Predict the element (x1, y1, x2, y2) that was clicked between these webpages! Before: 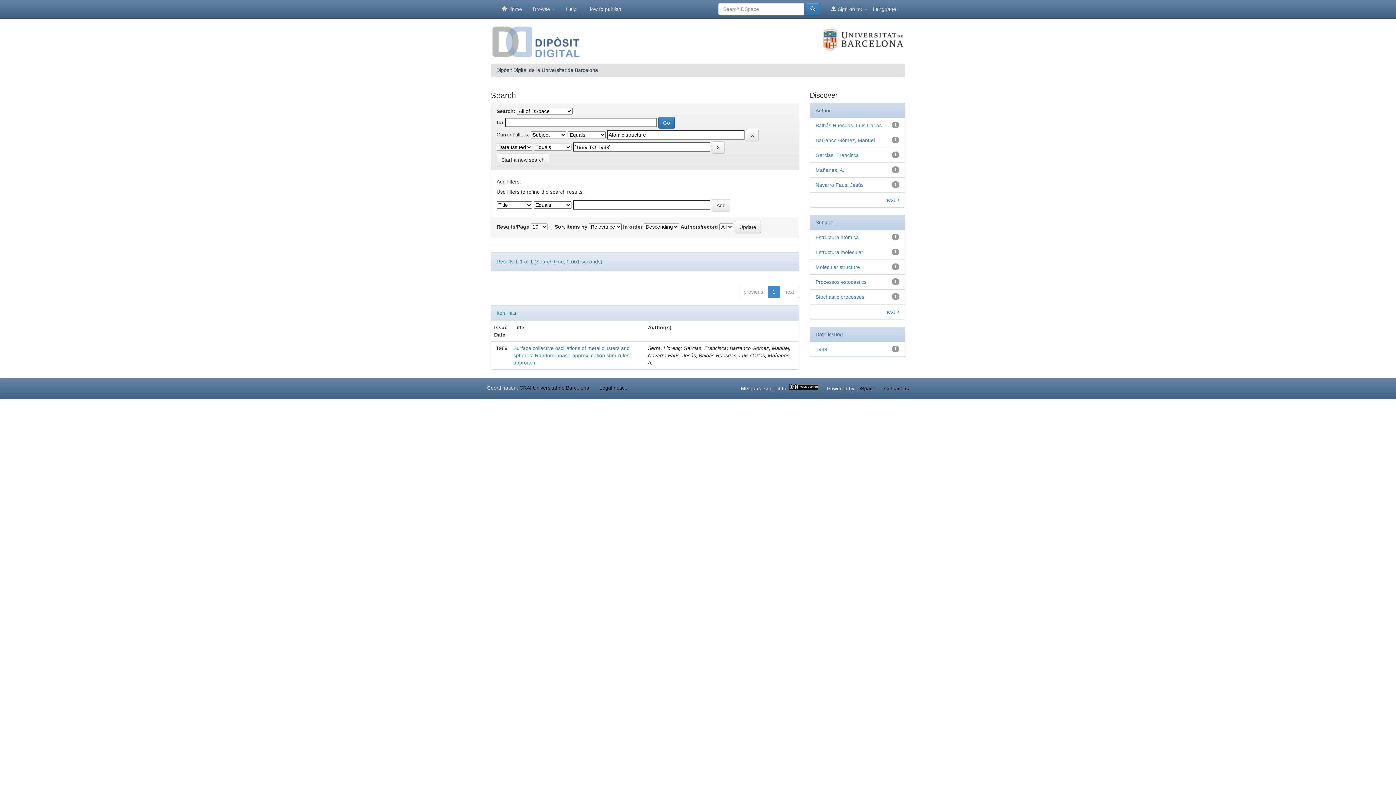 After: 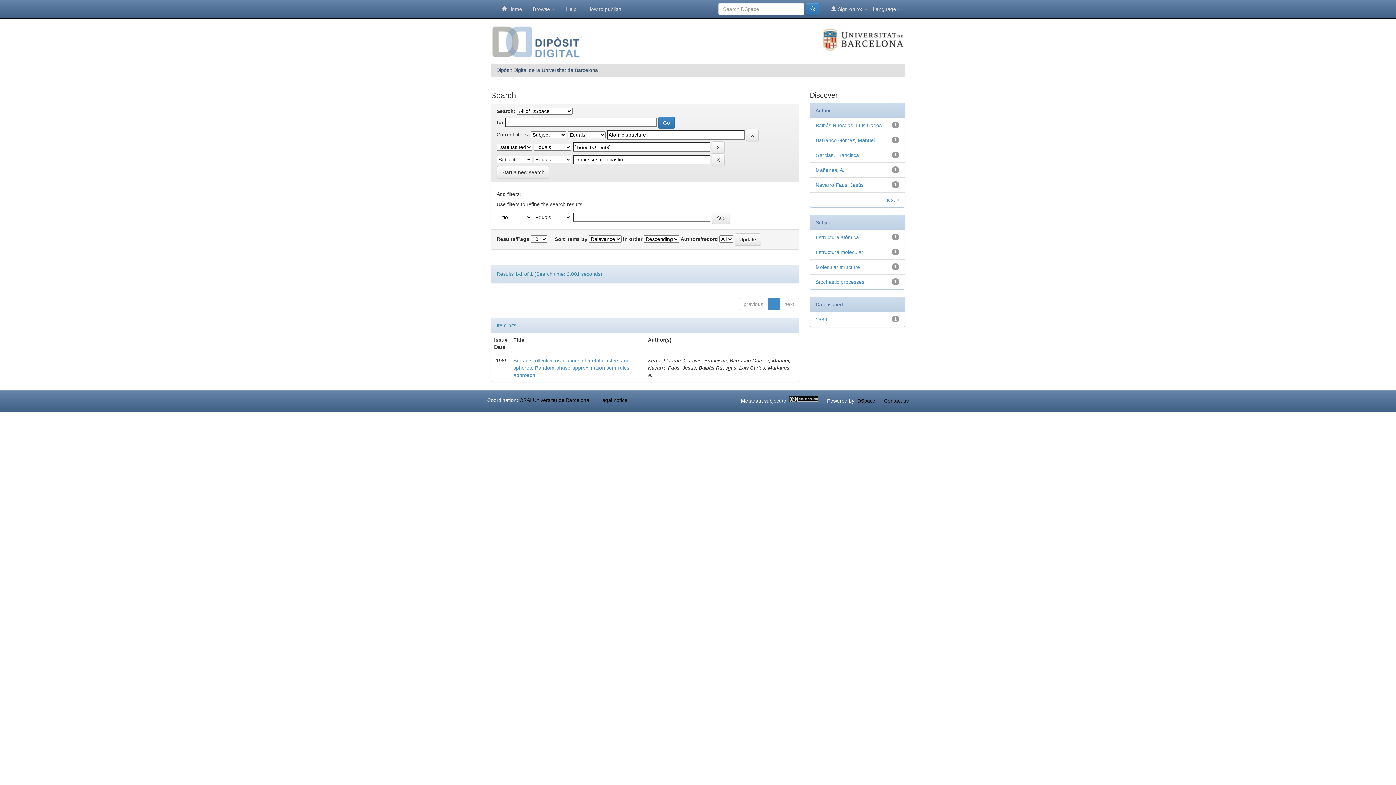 Action: bbox: (815, 279, 866, 285) label: Processos estocàstics